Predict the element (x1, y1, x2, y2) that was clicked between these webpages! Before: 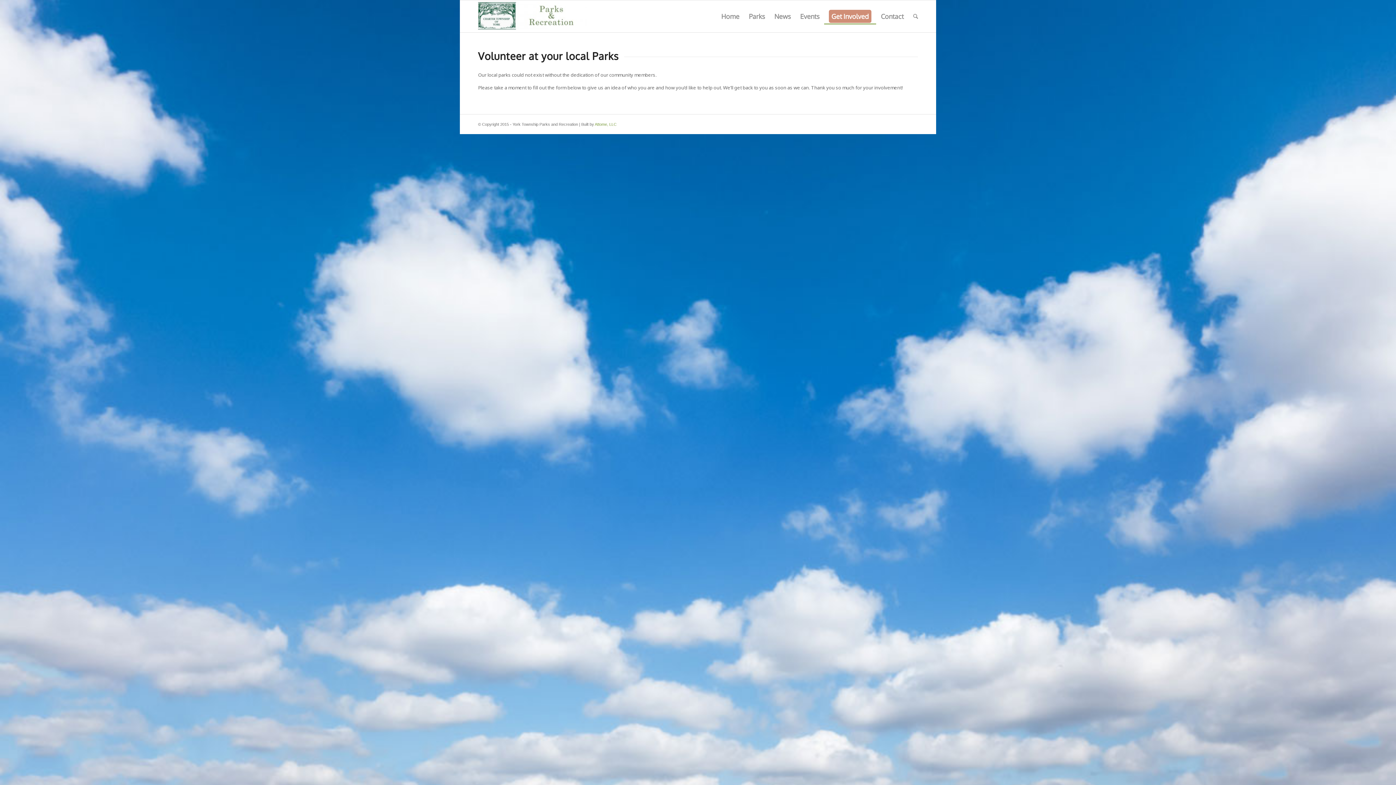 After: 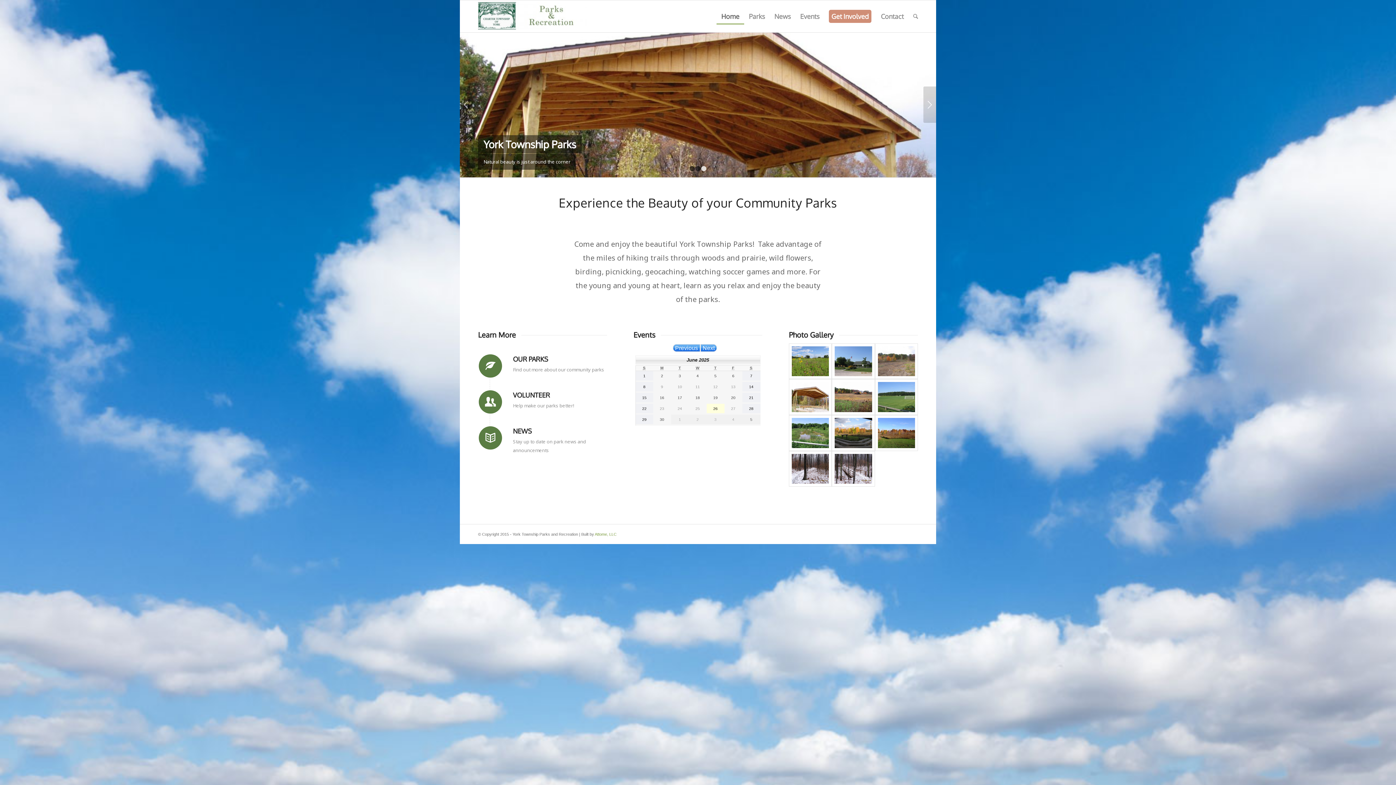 Action: bbox: (478, 0, 587, 32)